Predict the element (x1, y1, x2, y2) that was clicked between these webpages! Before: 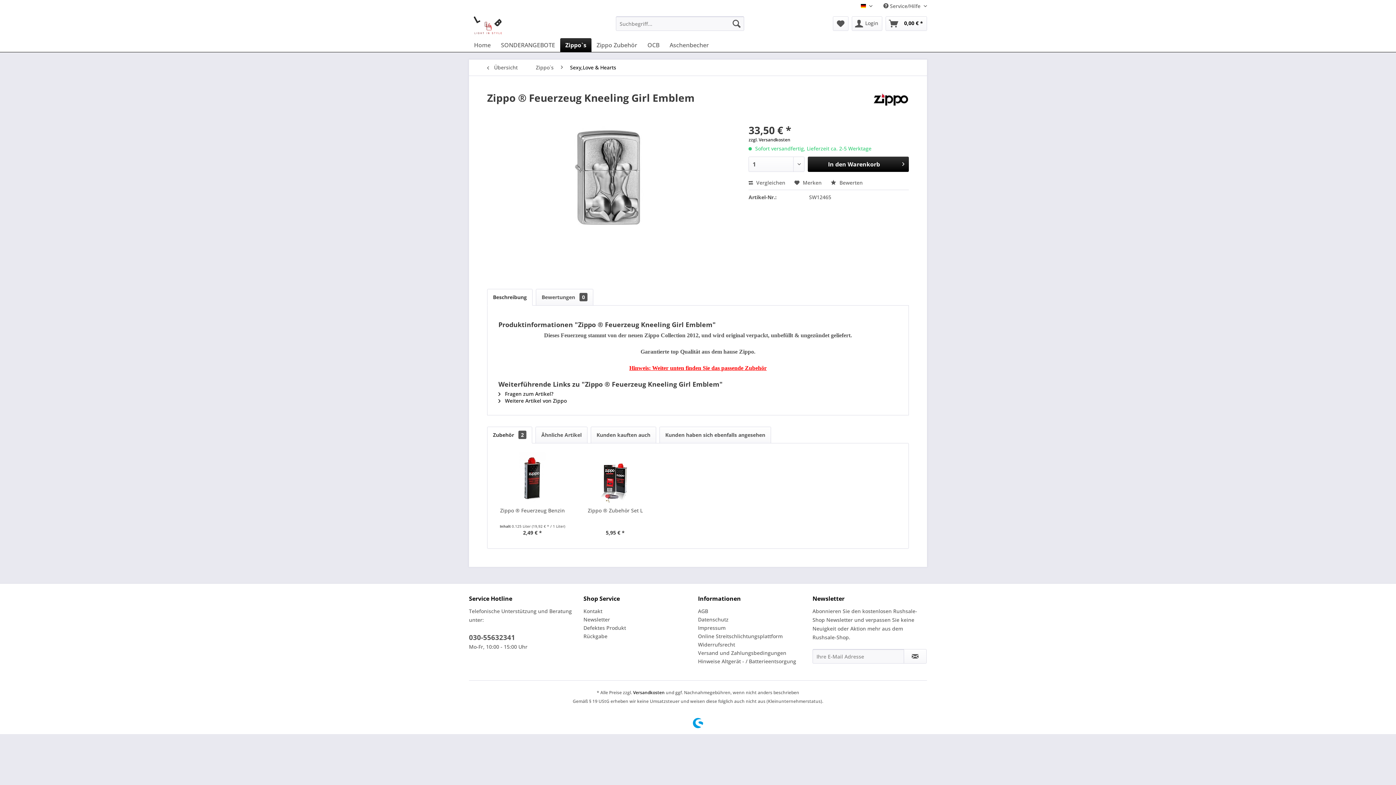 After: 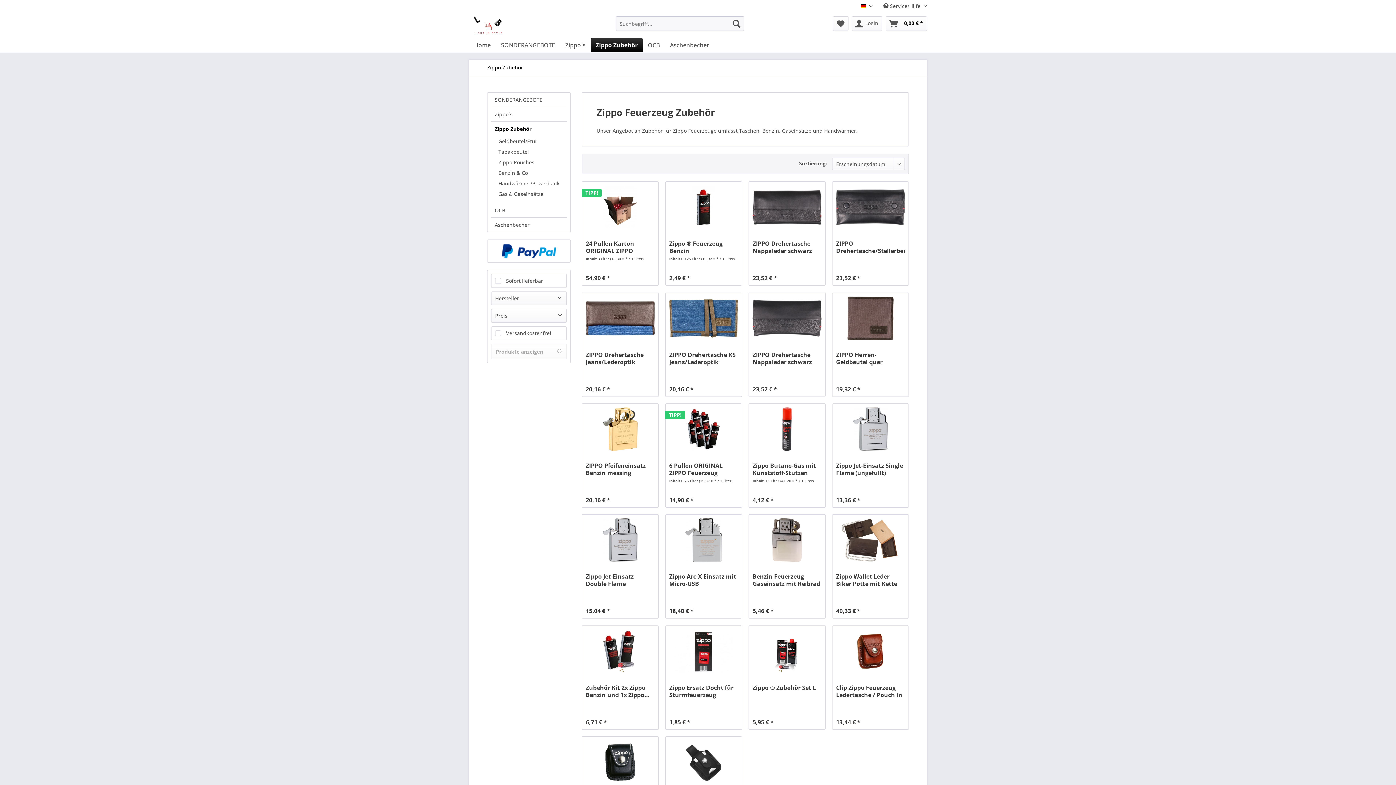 Action: bbox: (591, 38, 642, 52) label: Zippo Zubehör